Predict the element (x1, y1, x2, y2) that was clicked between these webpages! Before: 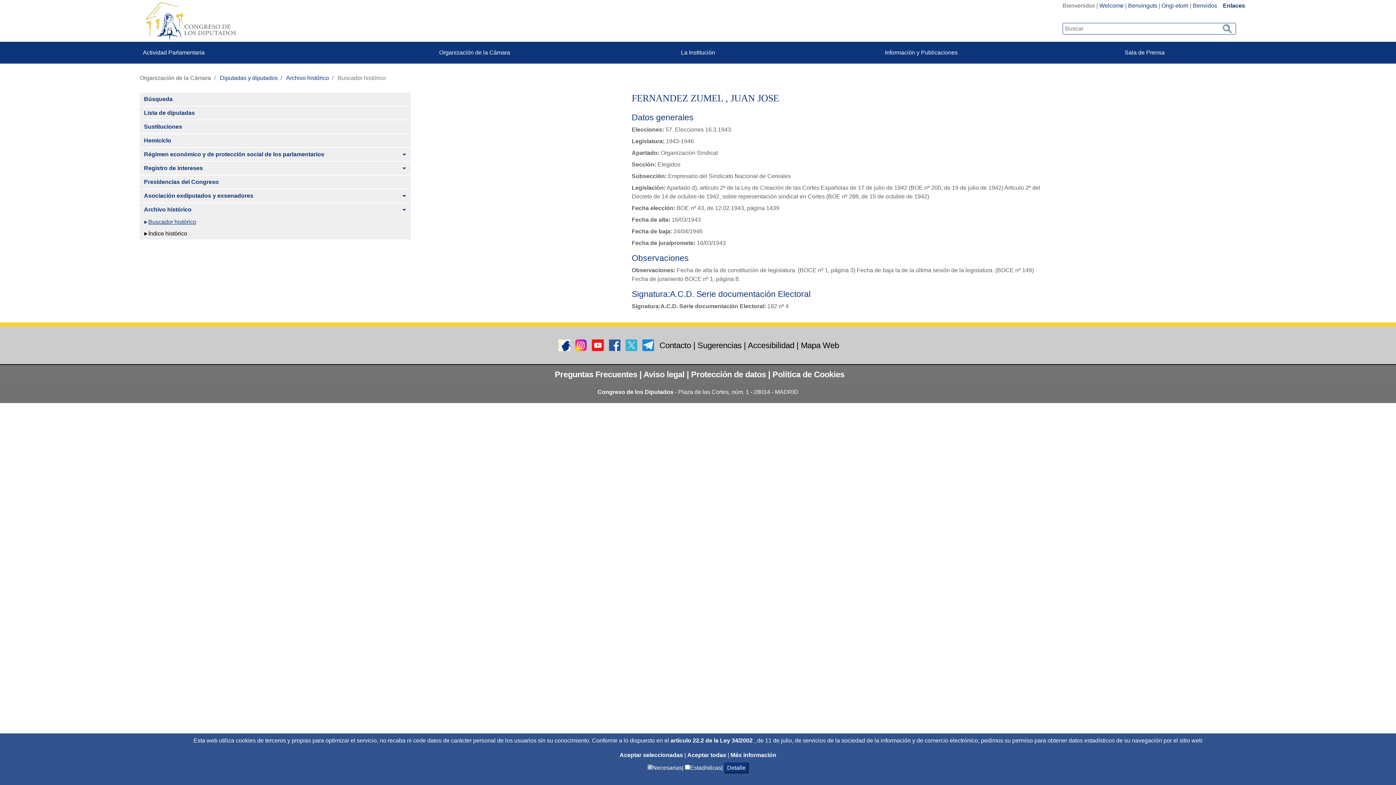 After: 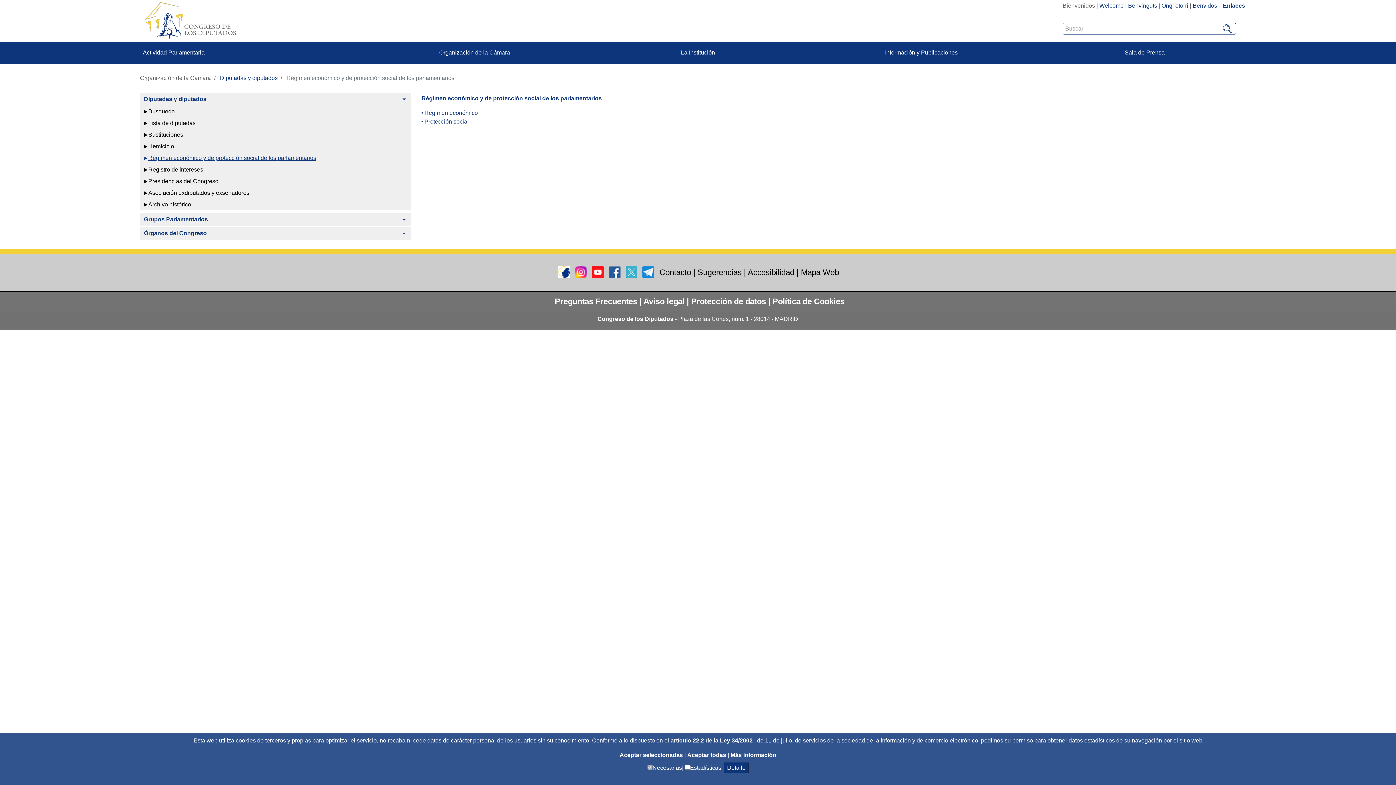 Action: label: Régimen económico y de protección social de los parlamentarios bbox: (139, 147, 397, 160)